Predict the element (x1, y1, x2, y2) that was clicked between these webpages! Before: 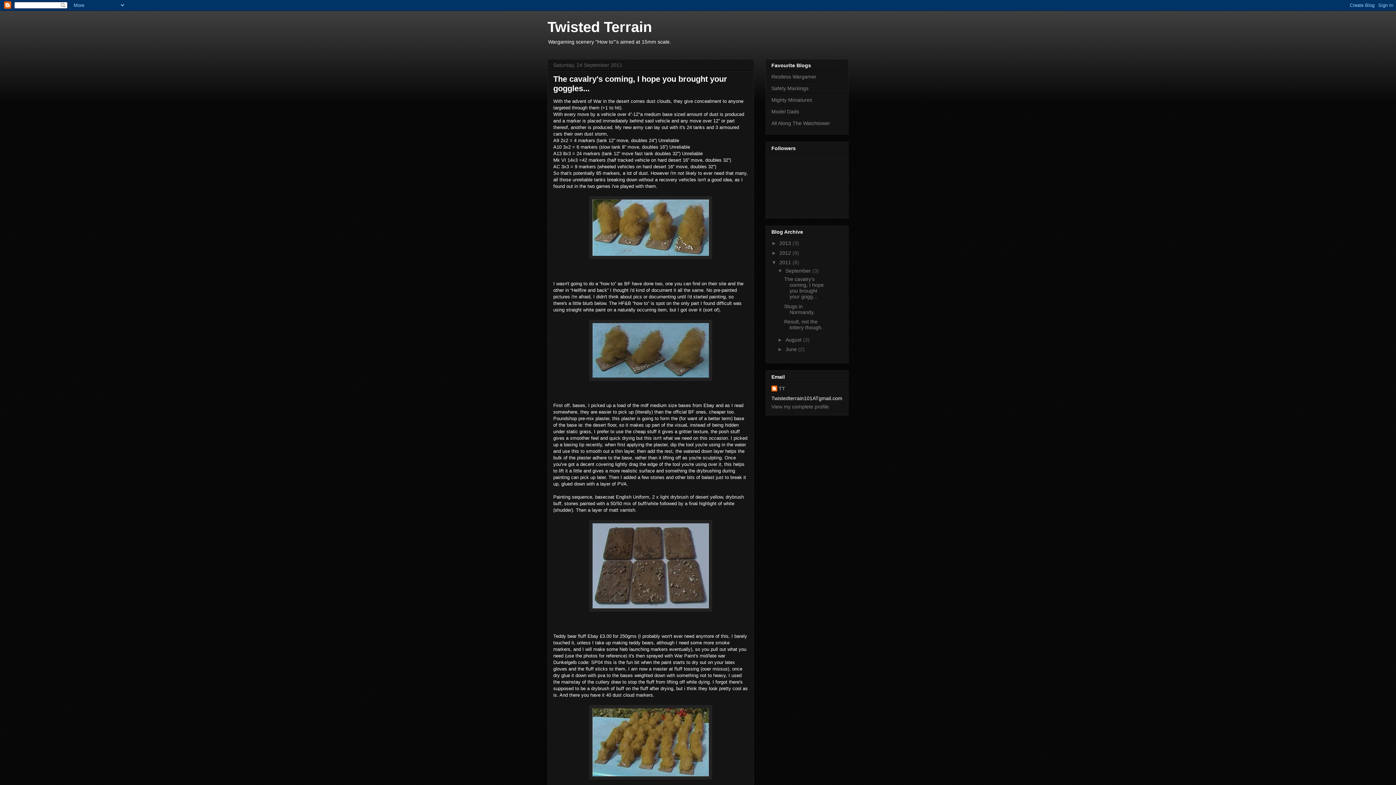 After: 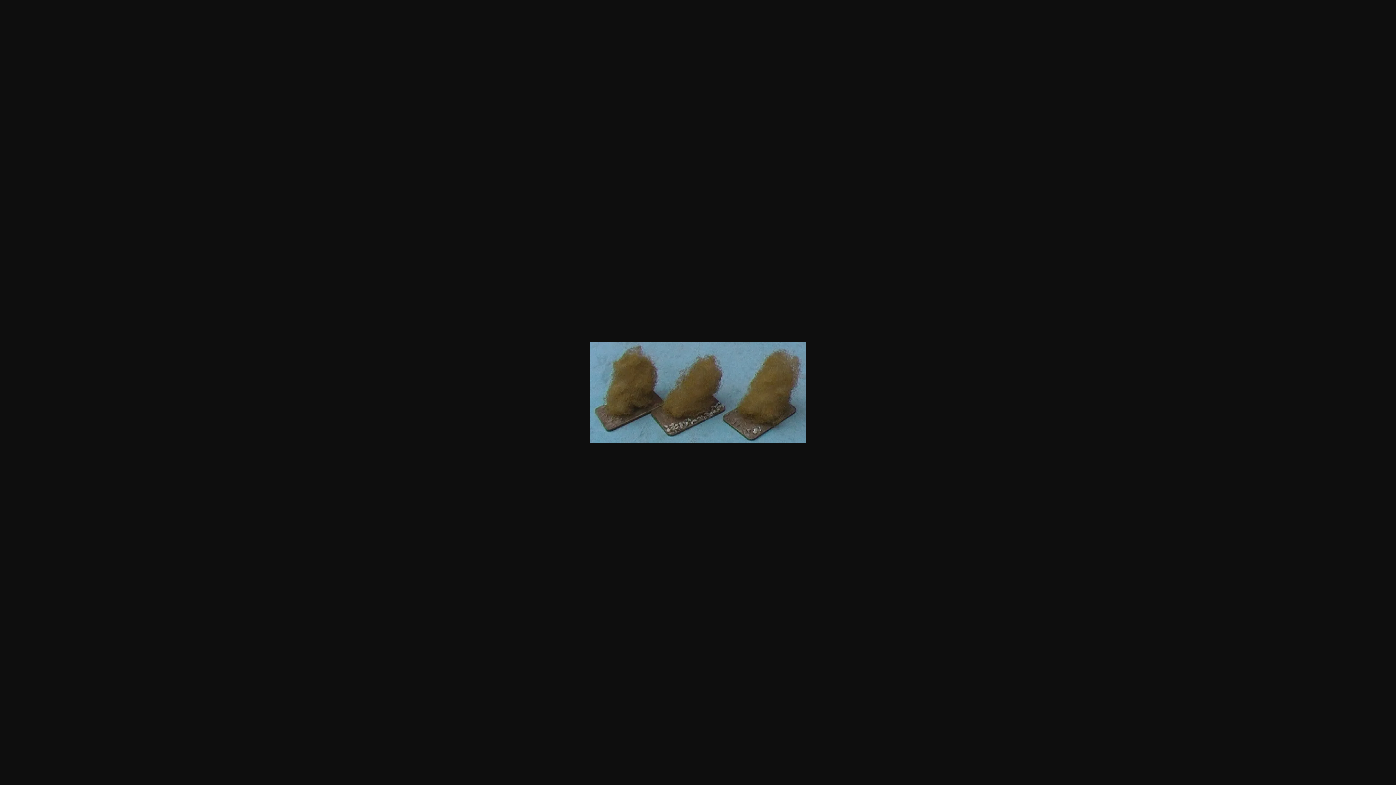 Action: bbox: (589, 376, 712, 382)